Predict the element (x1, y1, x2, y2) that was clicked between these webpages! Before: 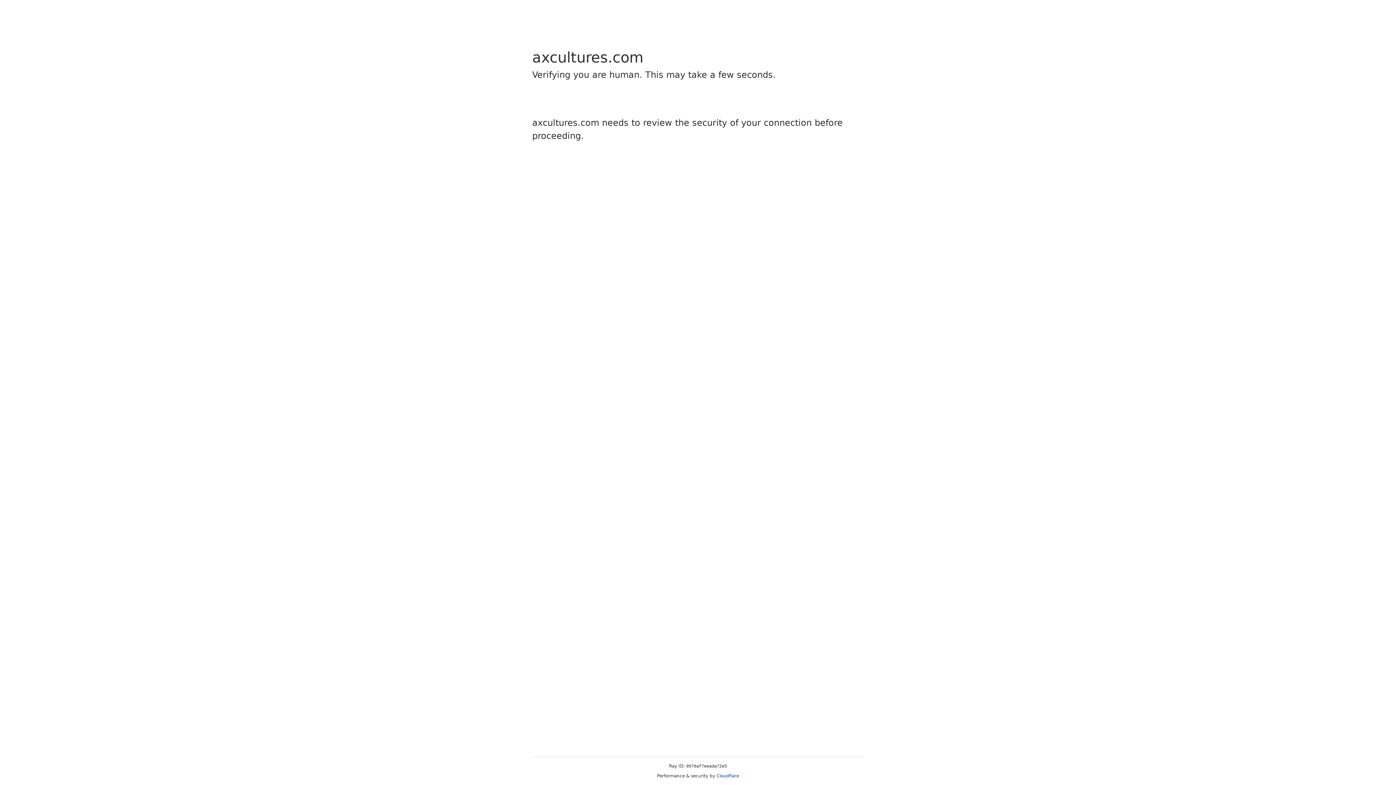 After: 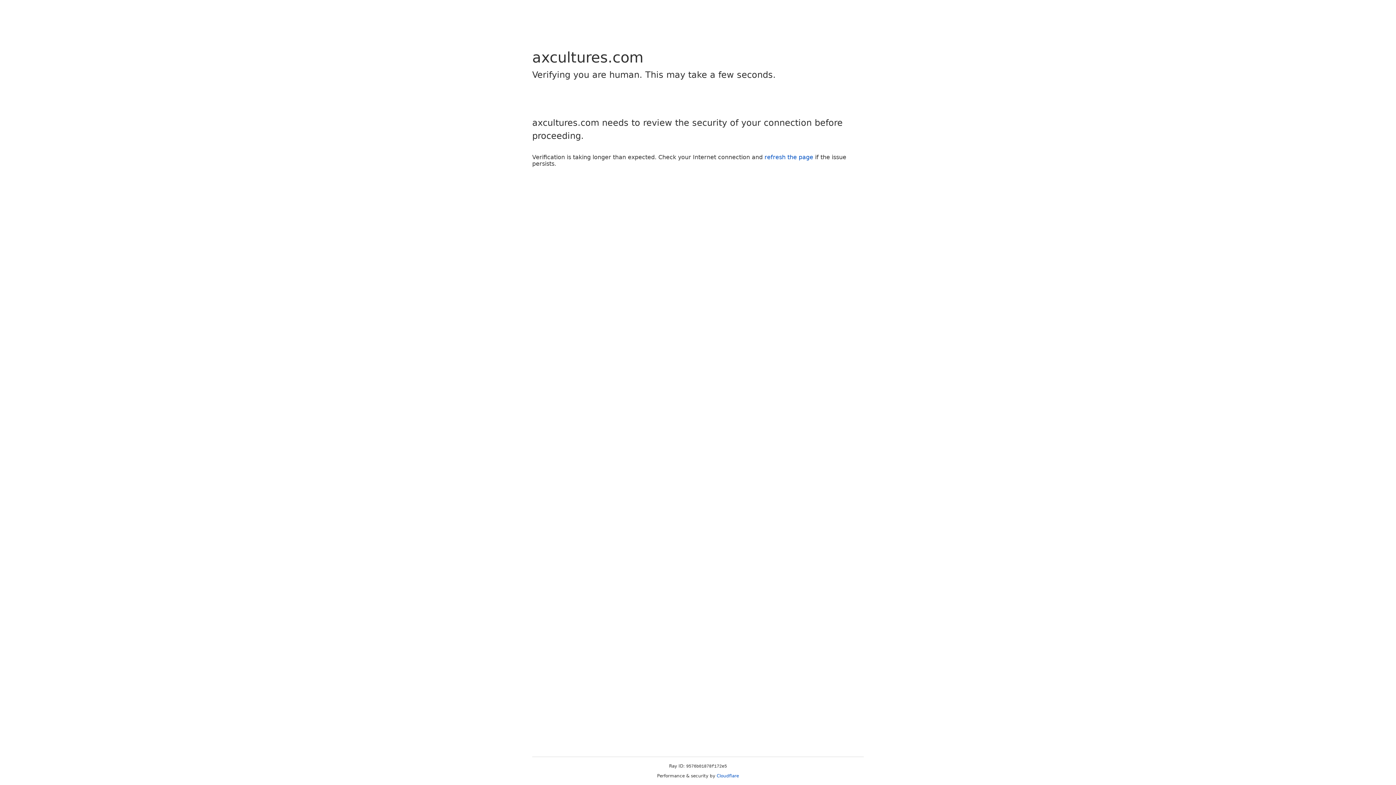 Action: bbox: (716, 773, 739, 778) label: Cloudflare